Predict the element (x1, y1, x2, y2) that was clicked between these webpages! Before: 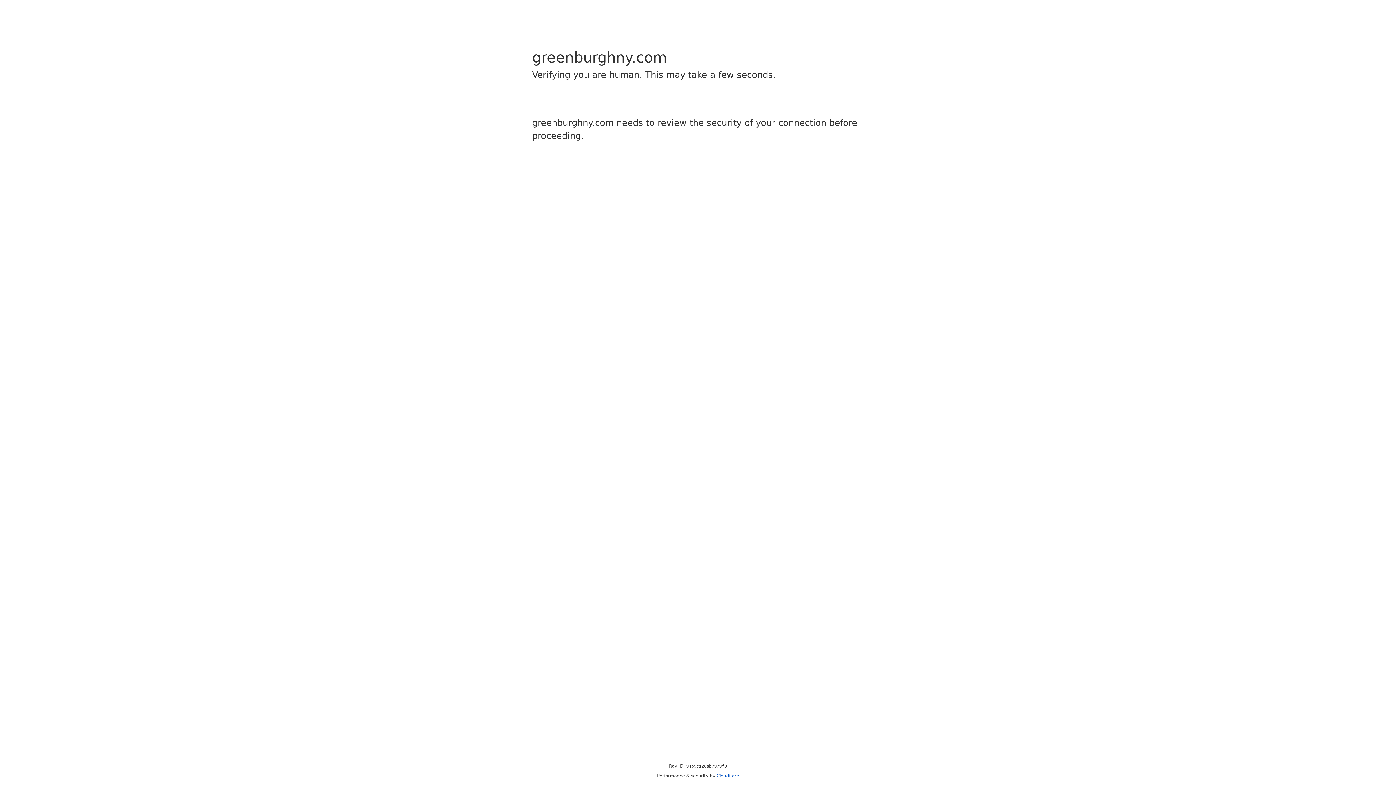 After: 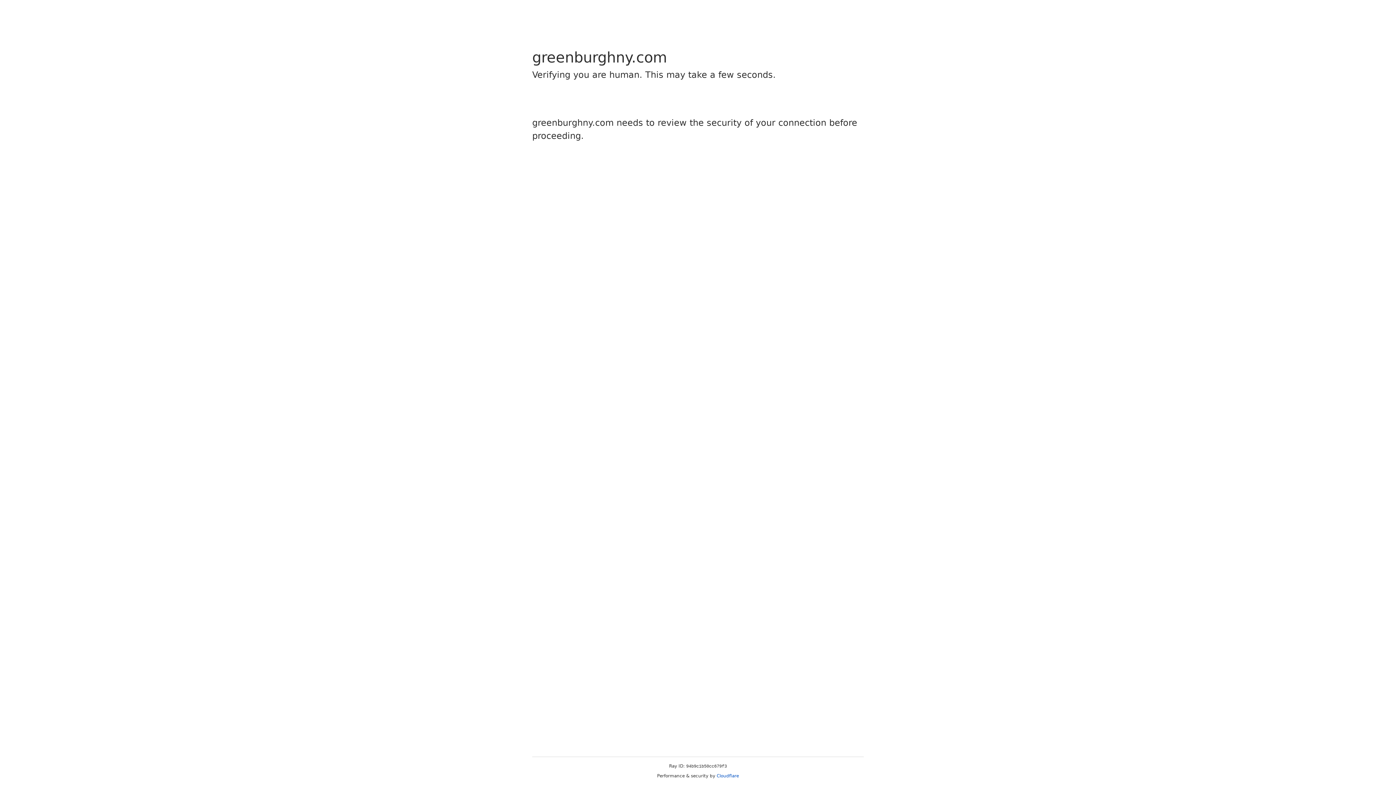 Action: bbox: (716, 773, 739, 778) label: Cloudflare